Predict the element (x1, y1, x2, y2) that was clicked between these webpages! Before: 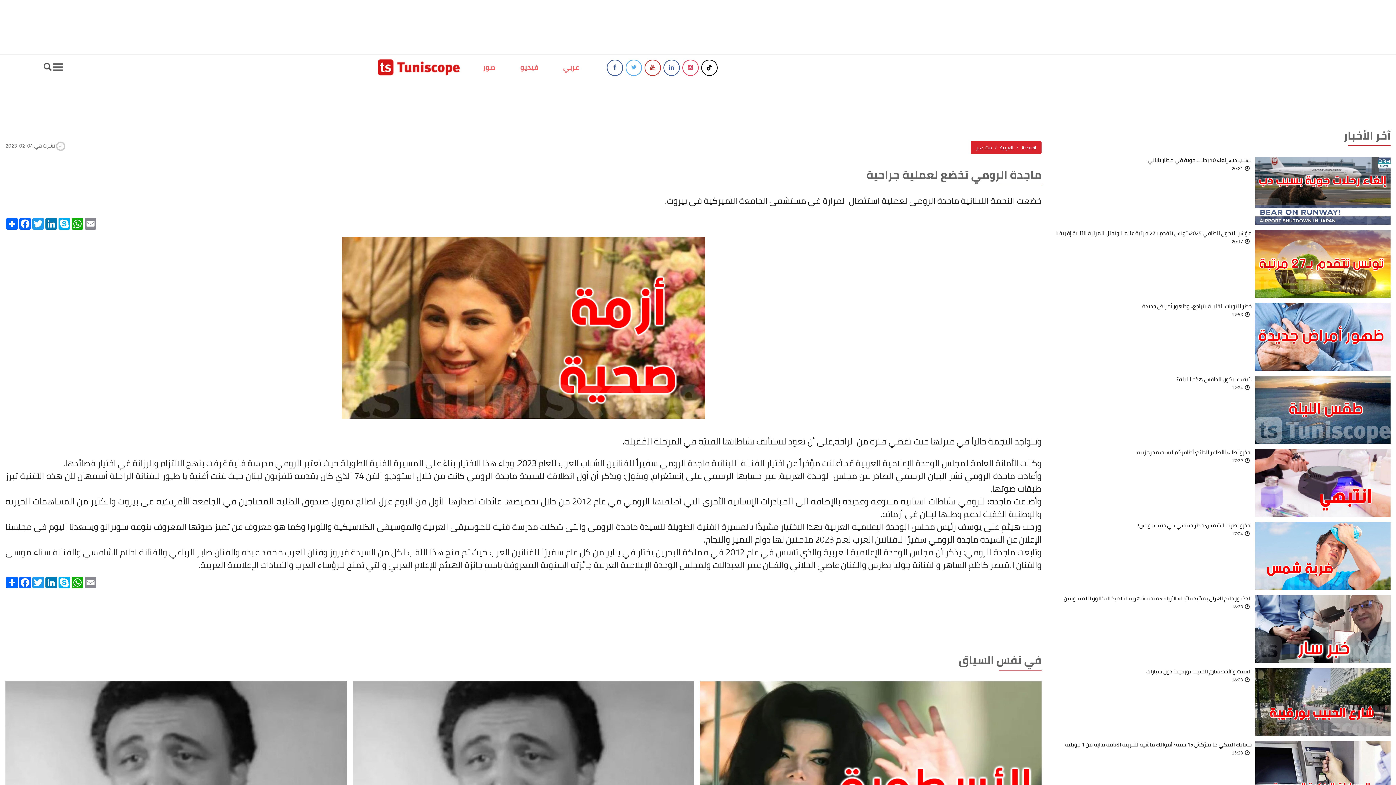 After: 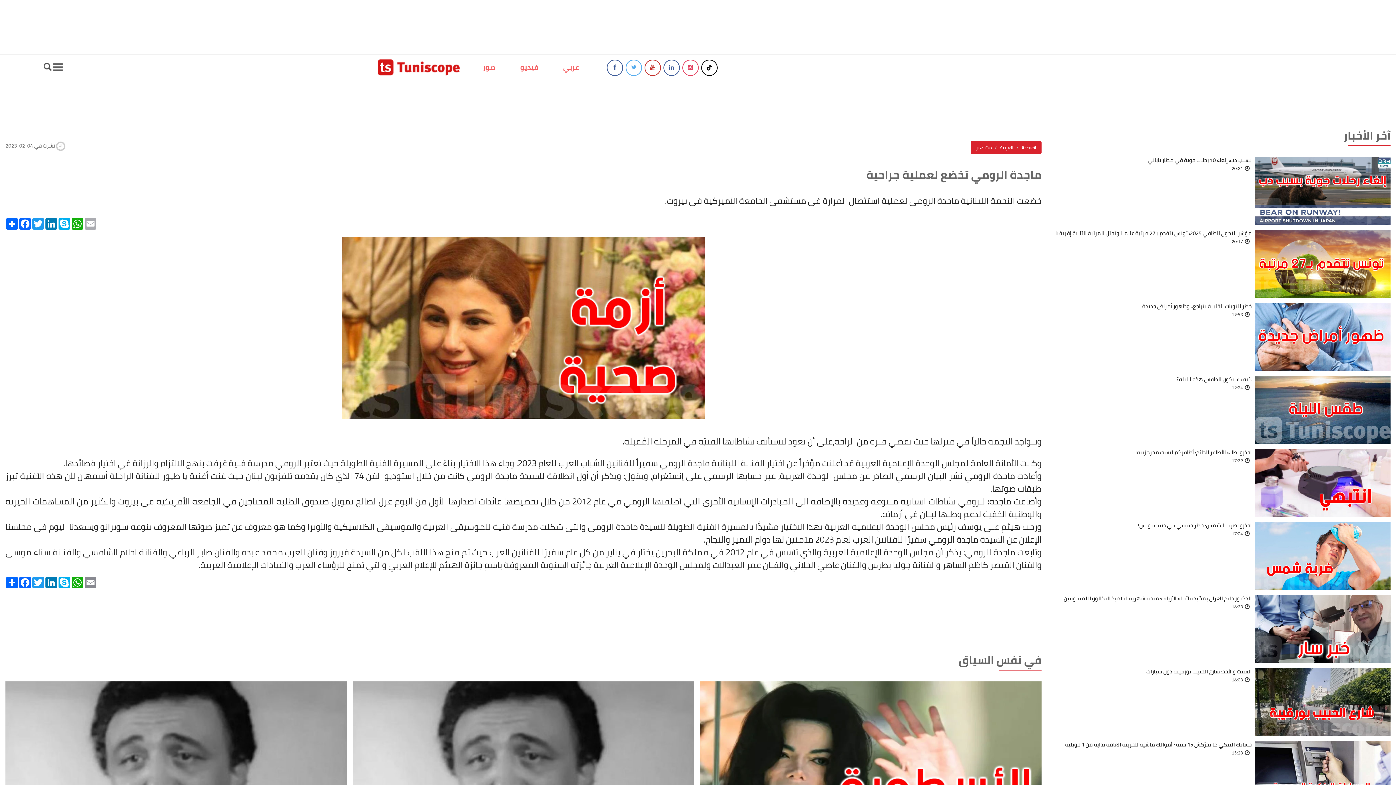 Action: label: Email bbox: (84, 218, 97, 229)